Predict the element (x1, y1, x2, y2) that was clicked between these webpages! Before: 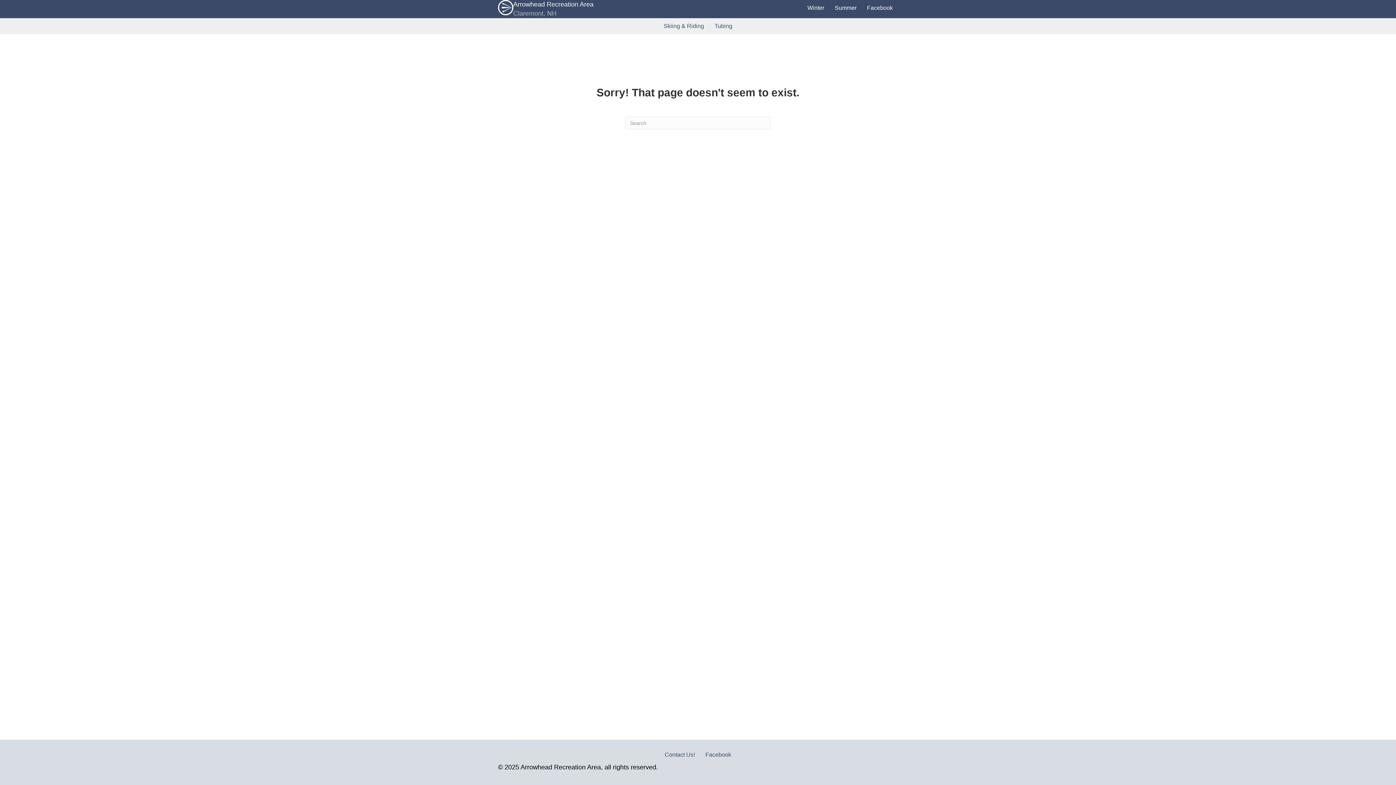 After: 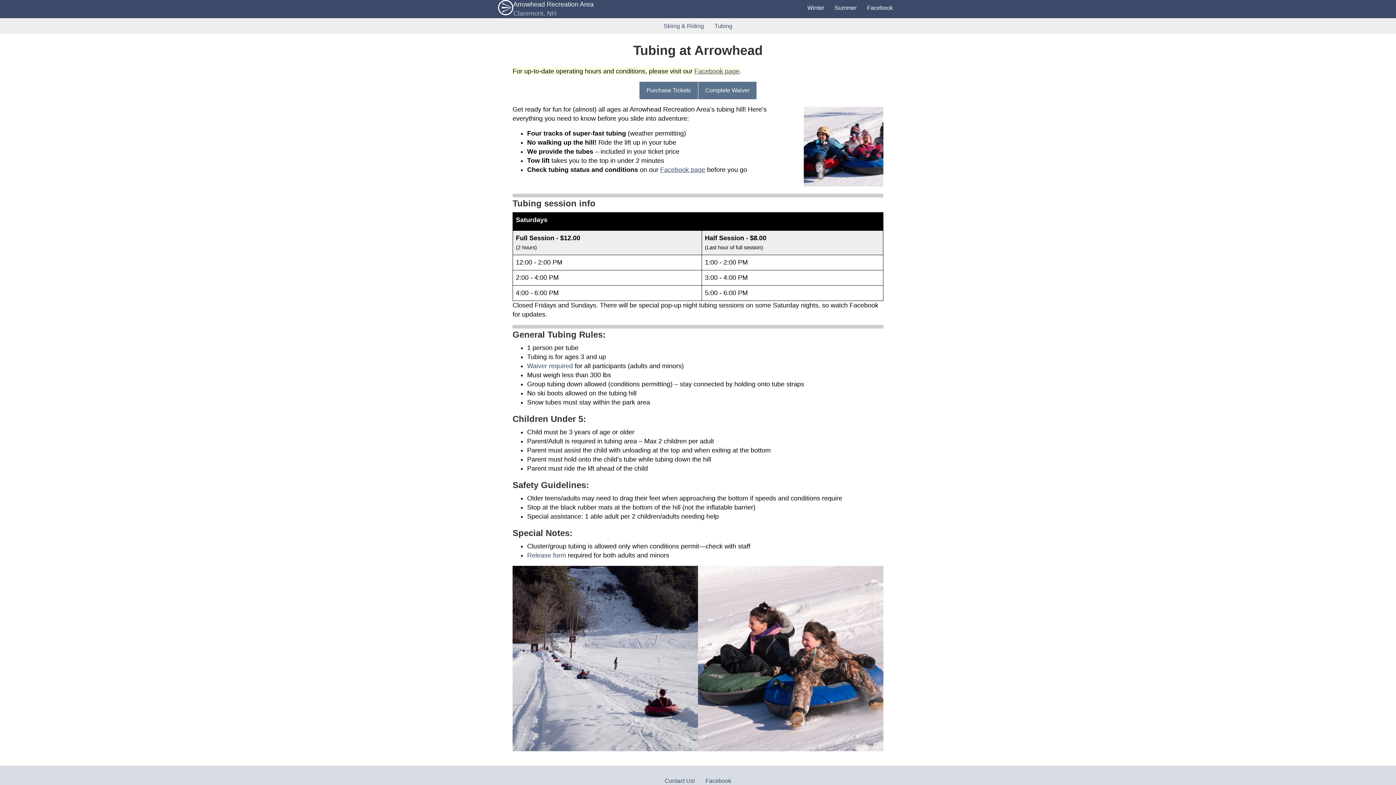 Action: bbox: (709, 18, 737, 34) label: Tubing